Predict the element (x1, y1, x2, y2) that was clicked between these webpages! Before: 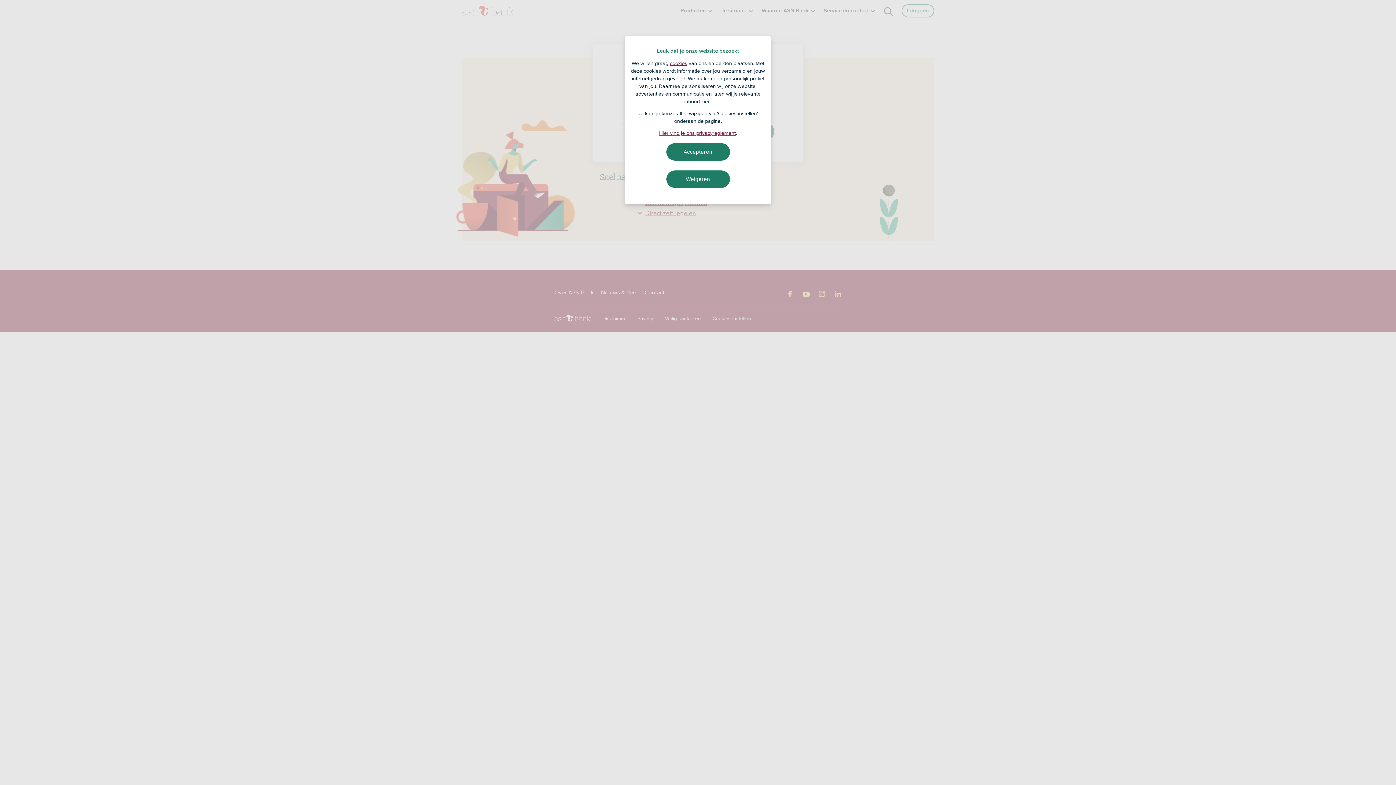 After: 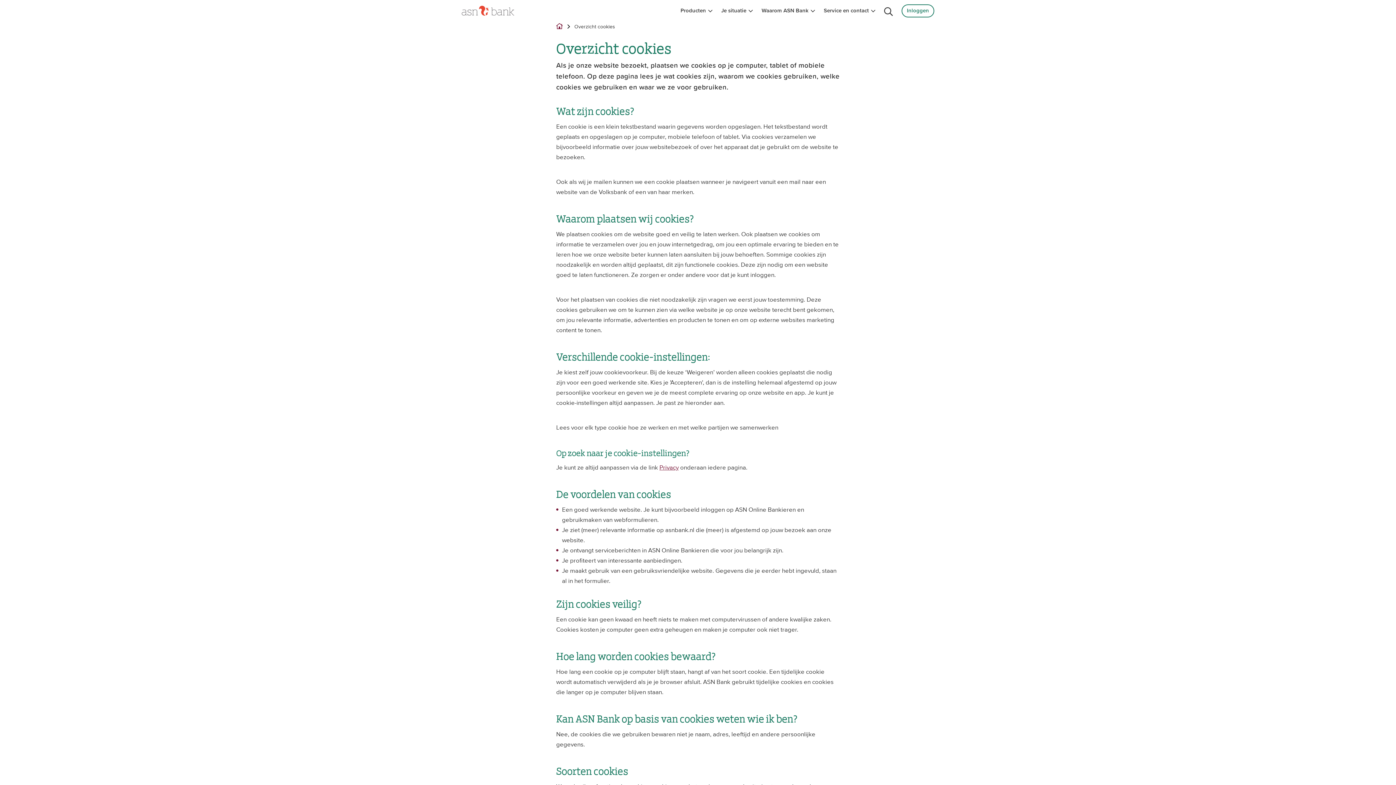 Action: label: cookies bbox: (670, 60, 687, 66)